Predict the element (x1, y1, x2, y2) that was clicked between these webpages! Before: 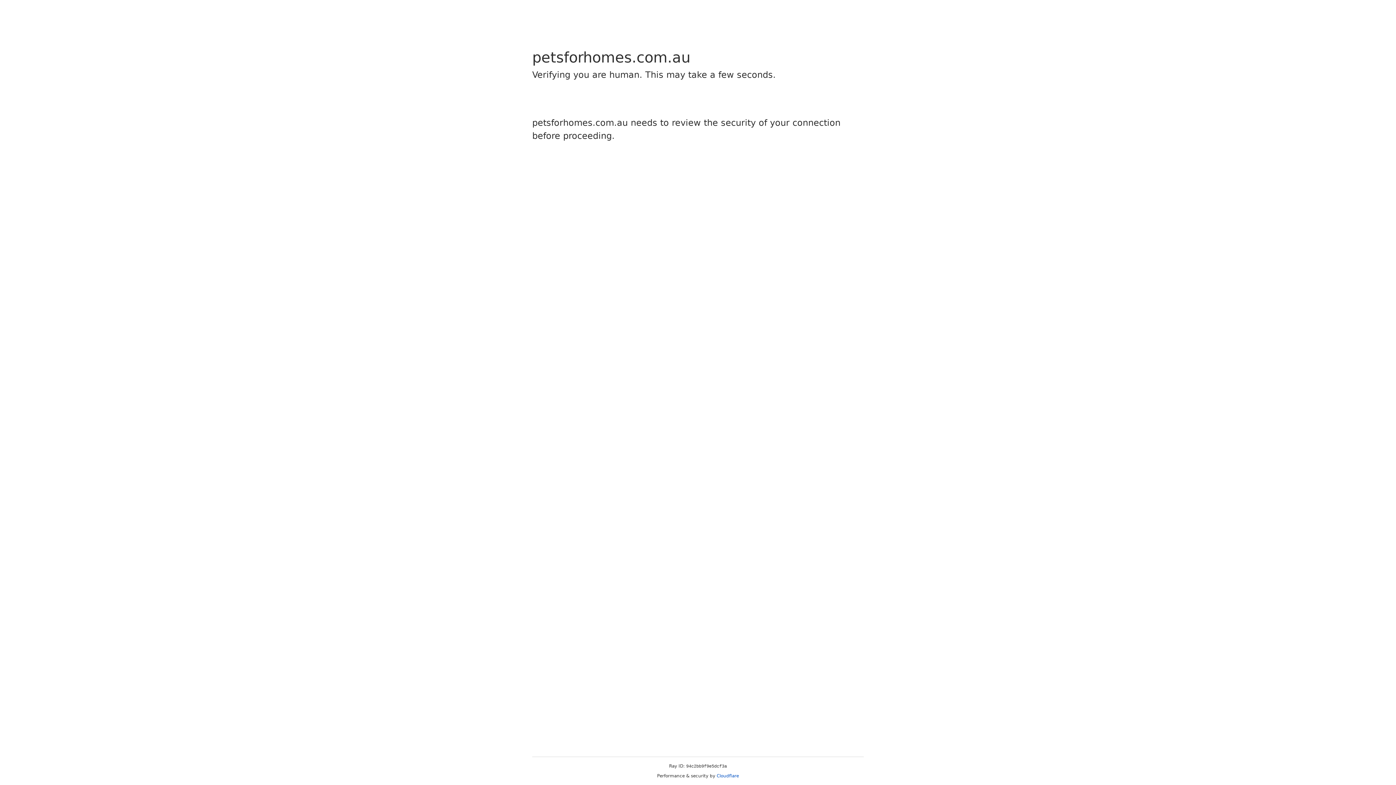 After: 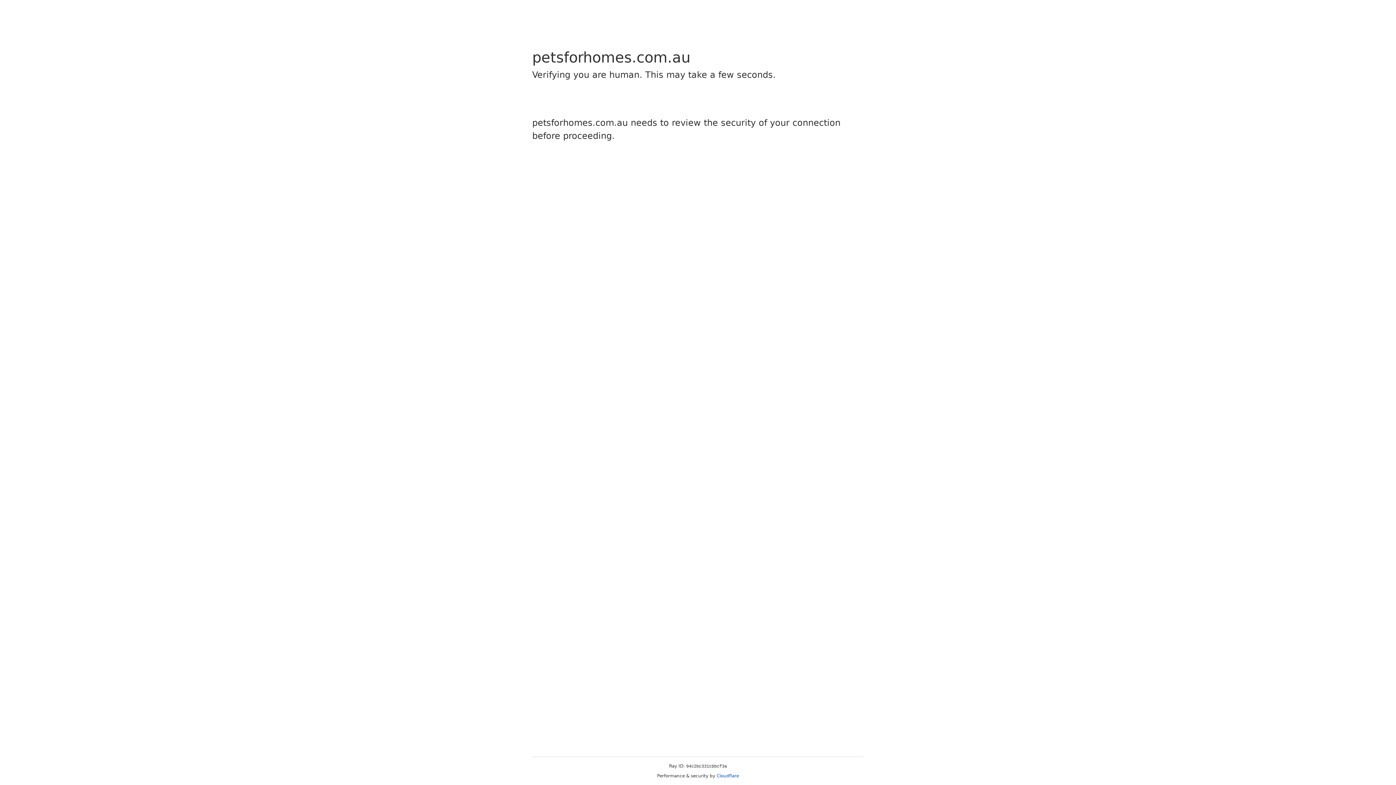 Action: label: Cloudflare bbox: (716, 773, 739, 778)